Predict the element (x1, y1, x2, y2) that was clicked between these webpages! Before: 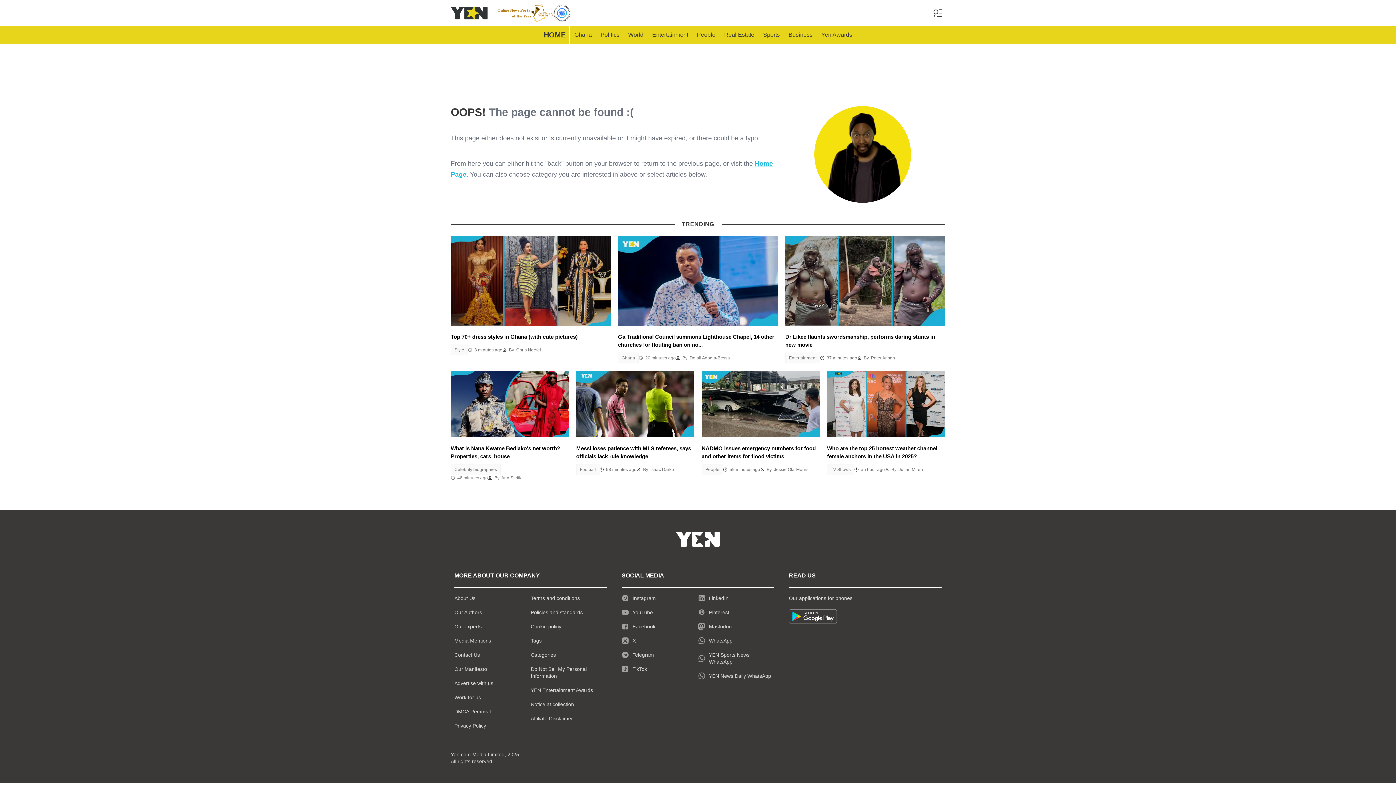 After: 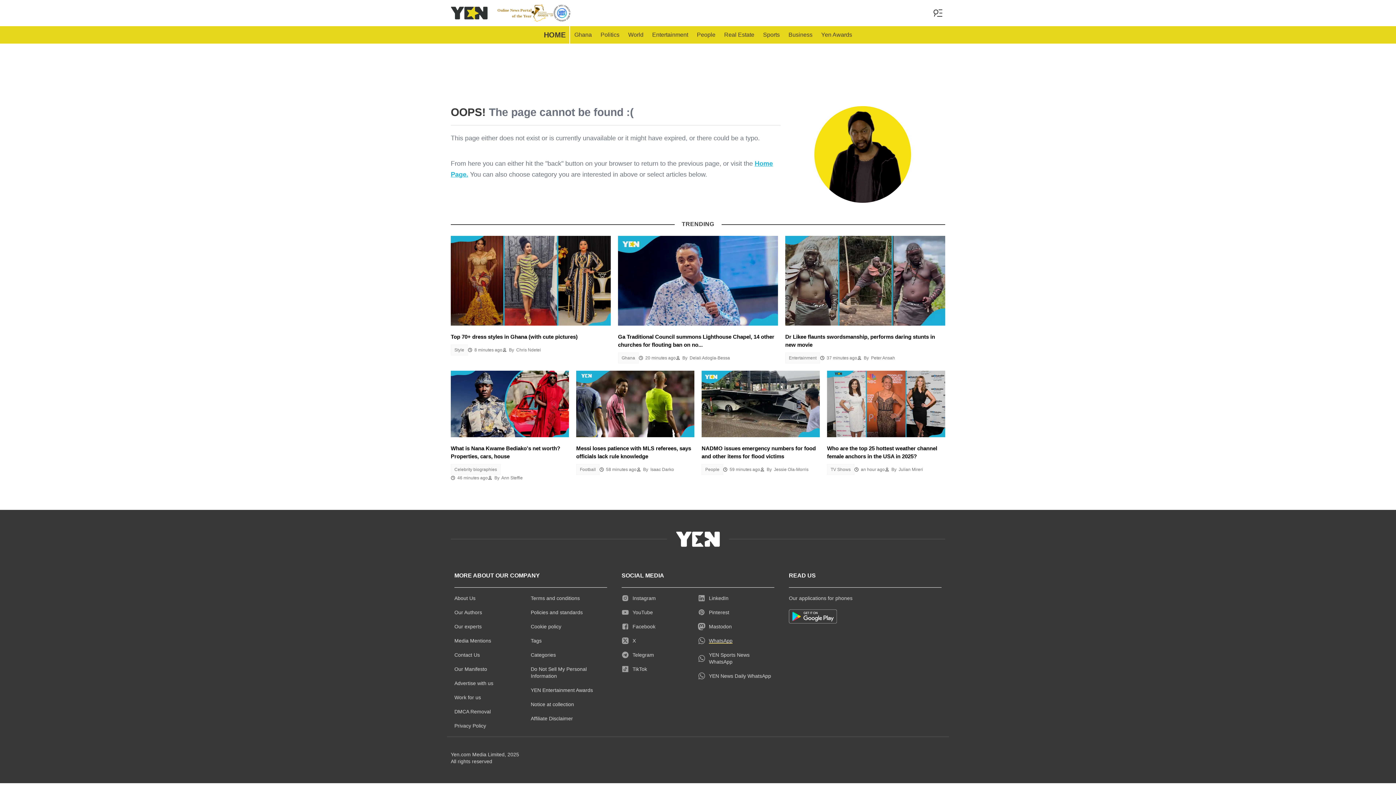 Action: bbox: (698, 634, 774, 648) label: WhatsApp